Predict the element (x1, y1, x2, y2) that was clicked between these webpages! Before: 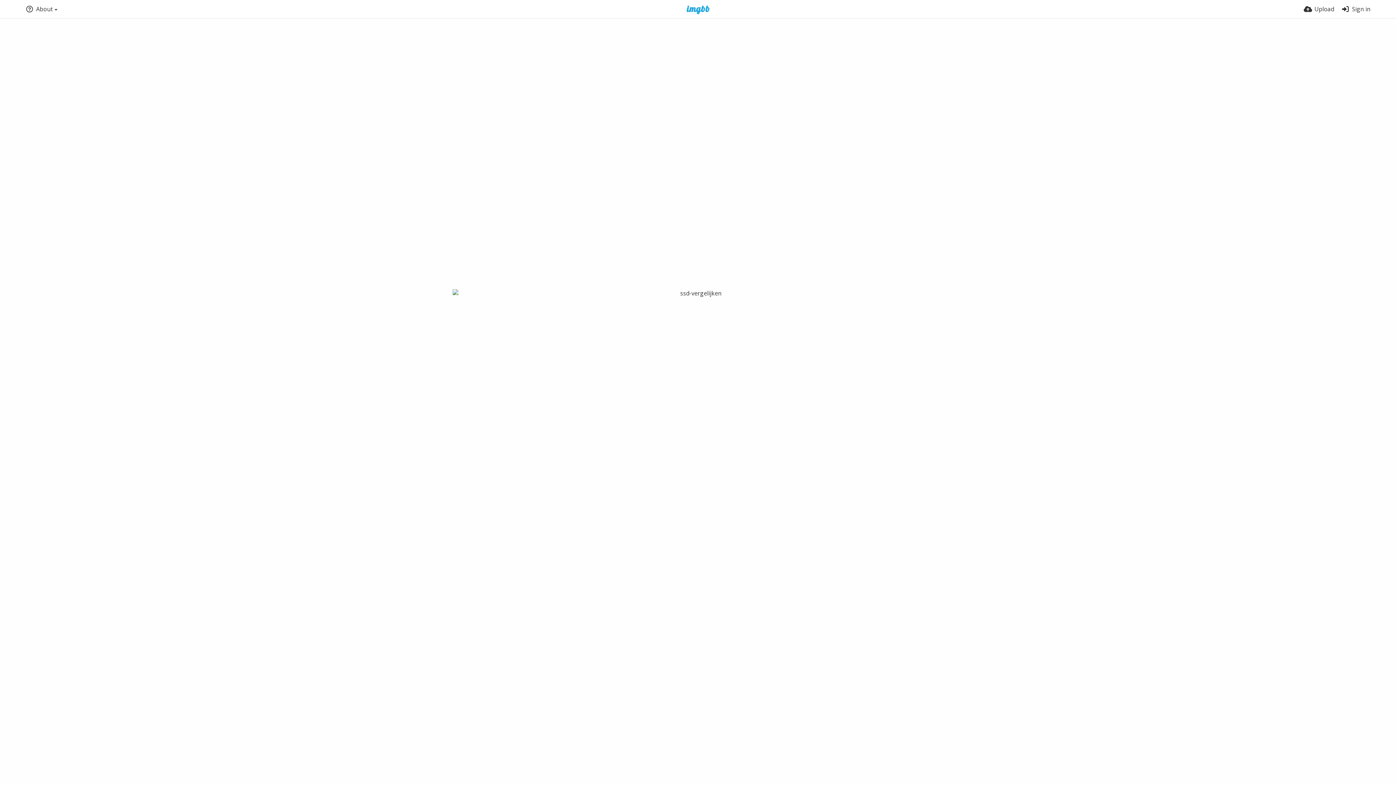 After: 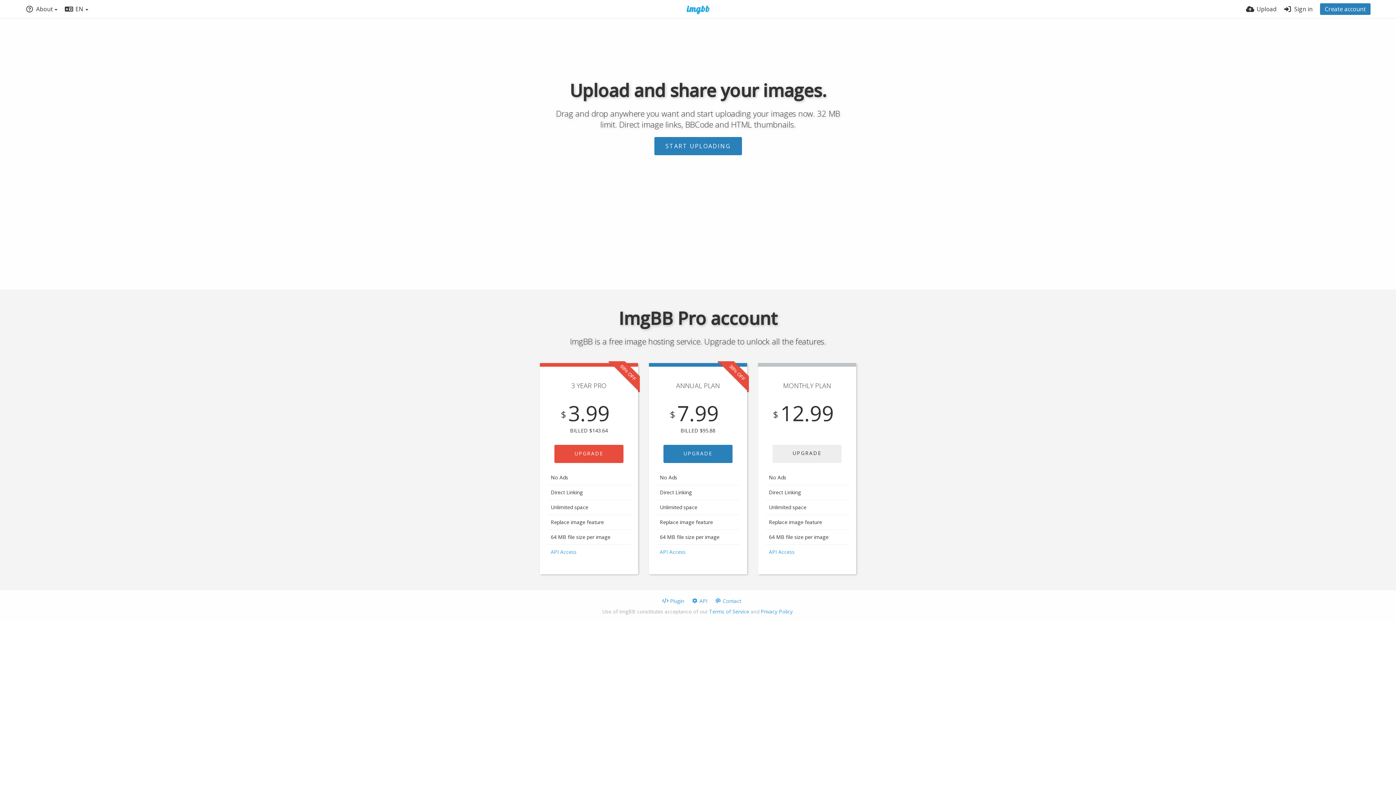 Action: bbox: (677, 5, 719, 14)